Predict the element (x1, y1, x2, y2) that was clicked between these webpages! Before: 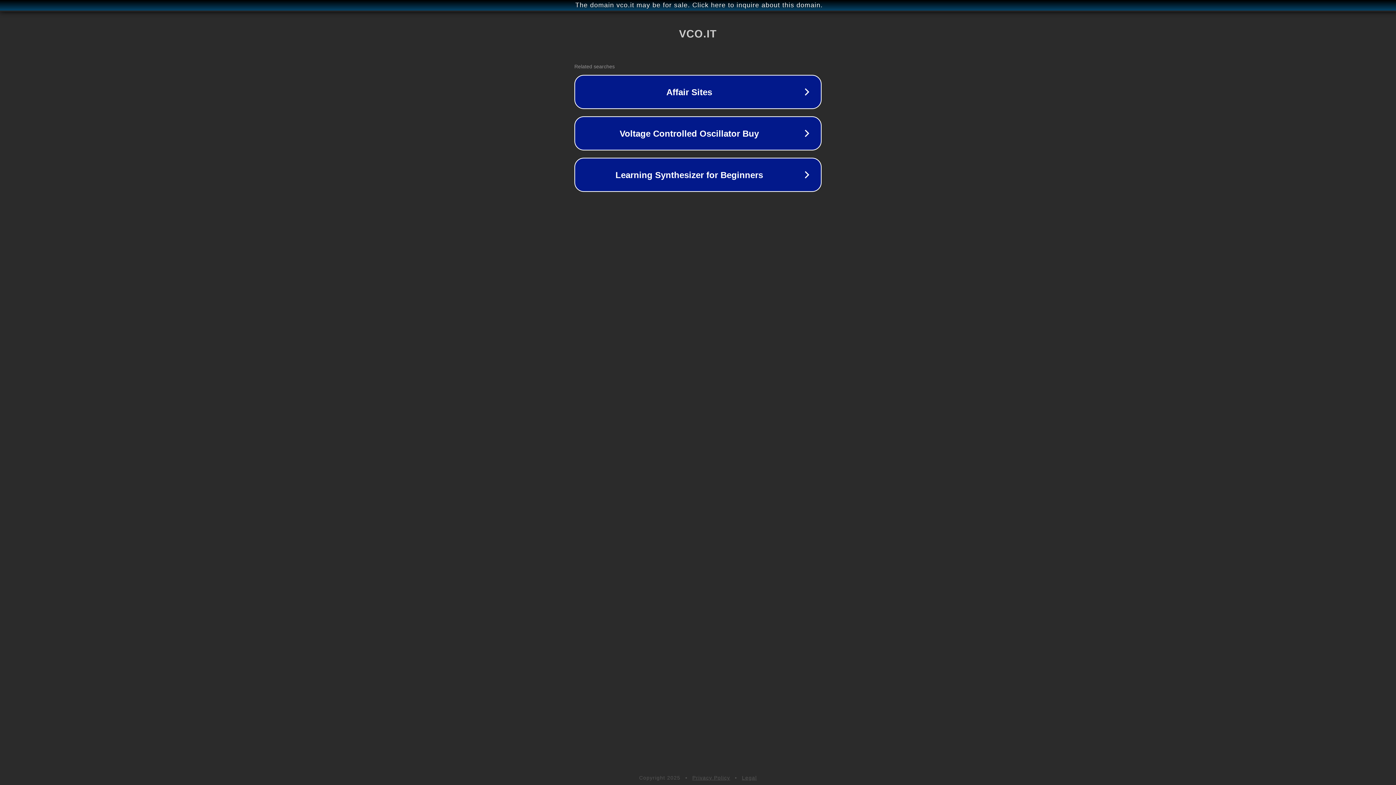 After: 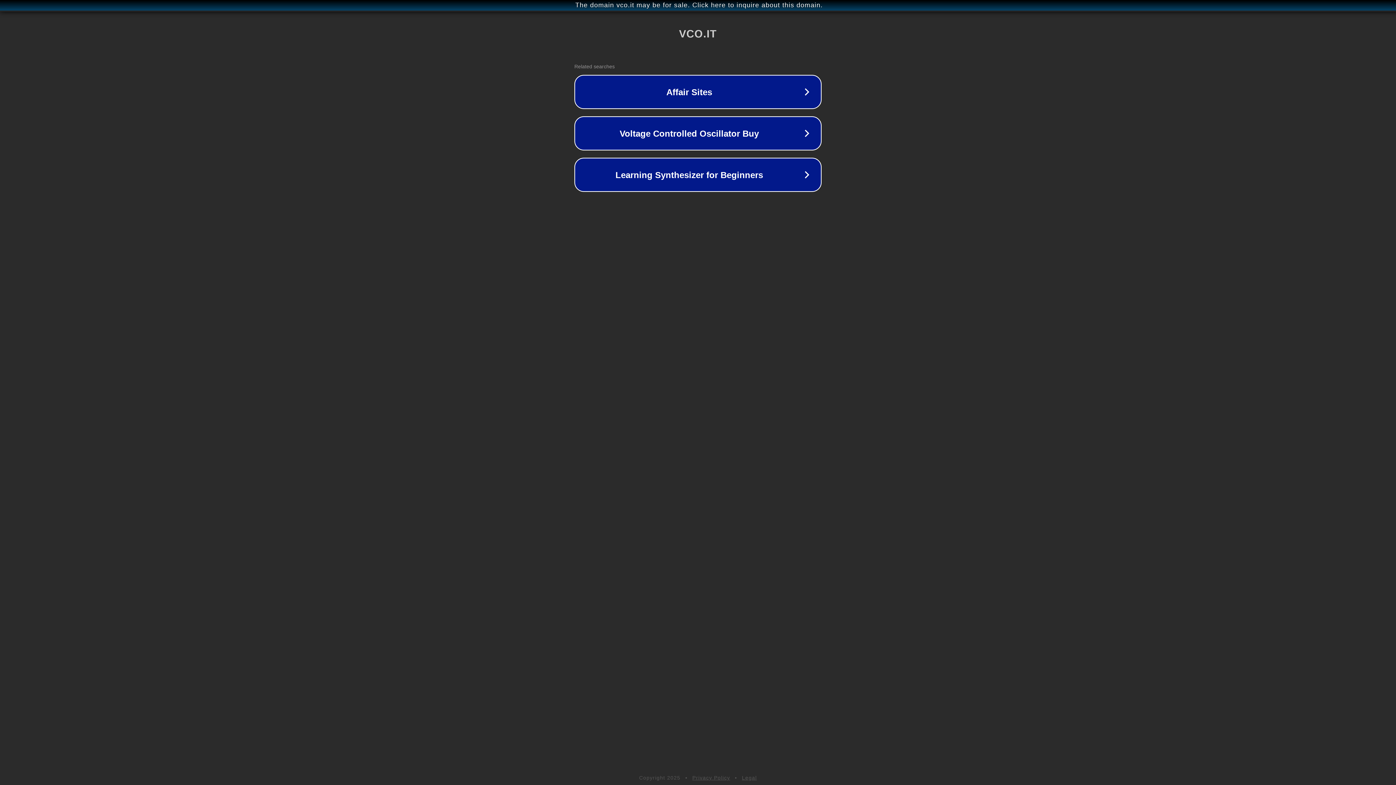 Action: bbox: (692, 775, 730, 781) label: Privacy Policy